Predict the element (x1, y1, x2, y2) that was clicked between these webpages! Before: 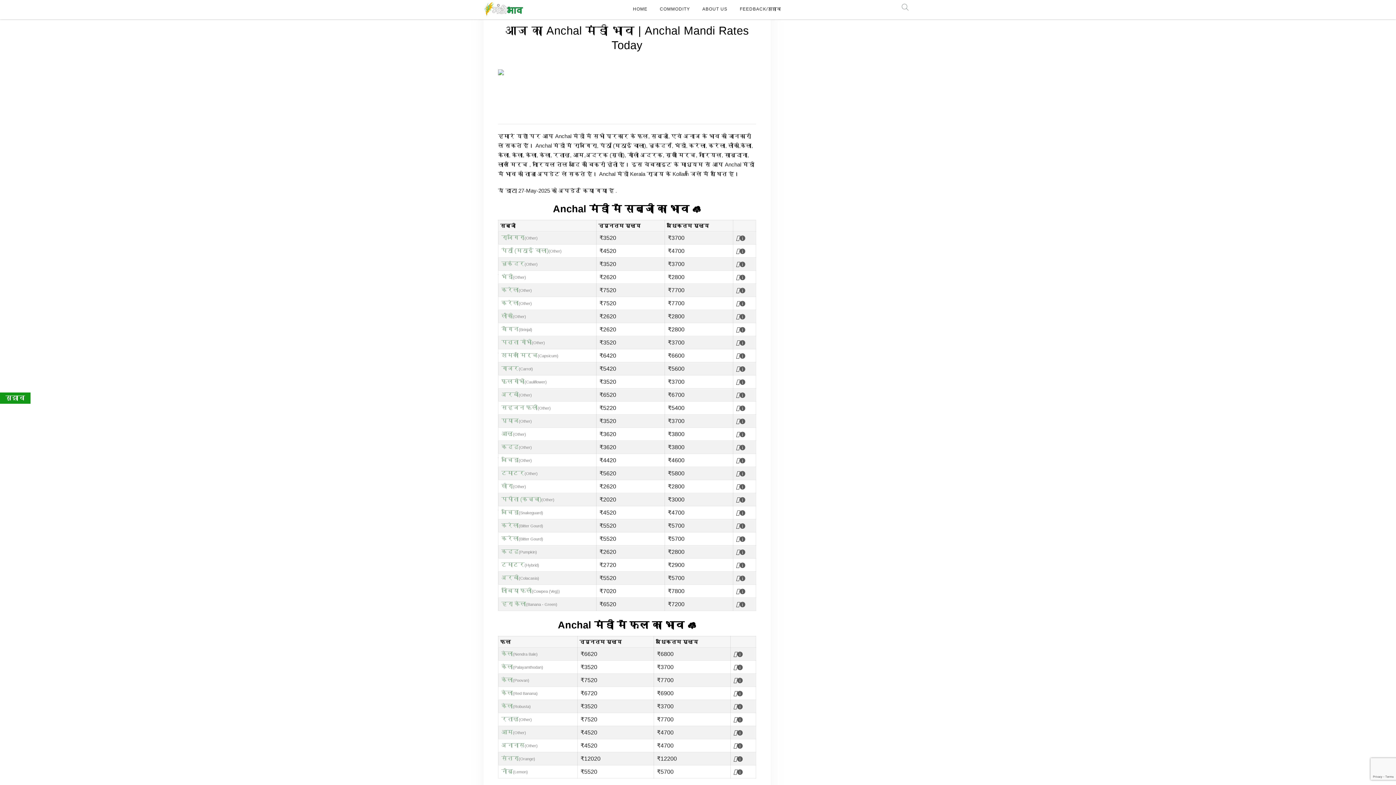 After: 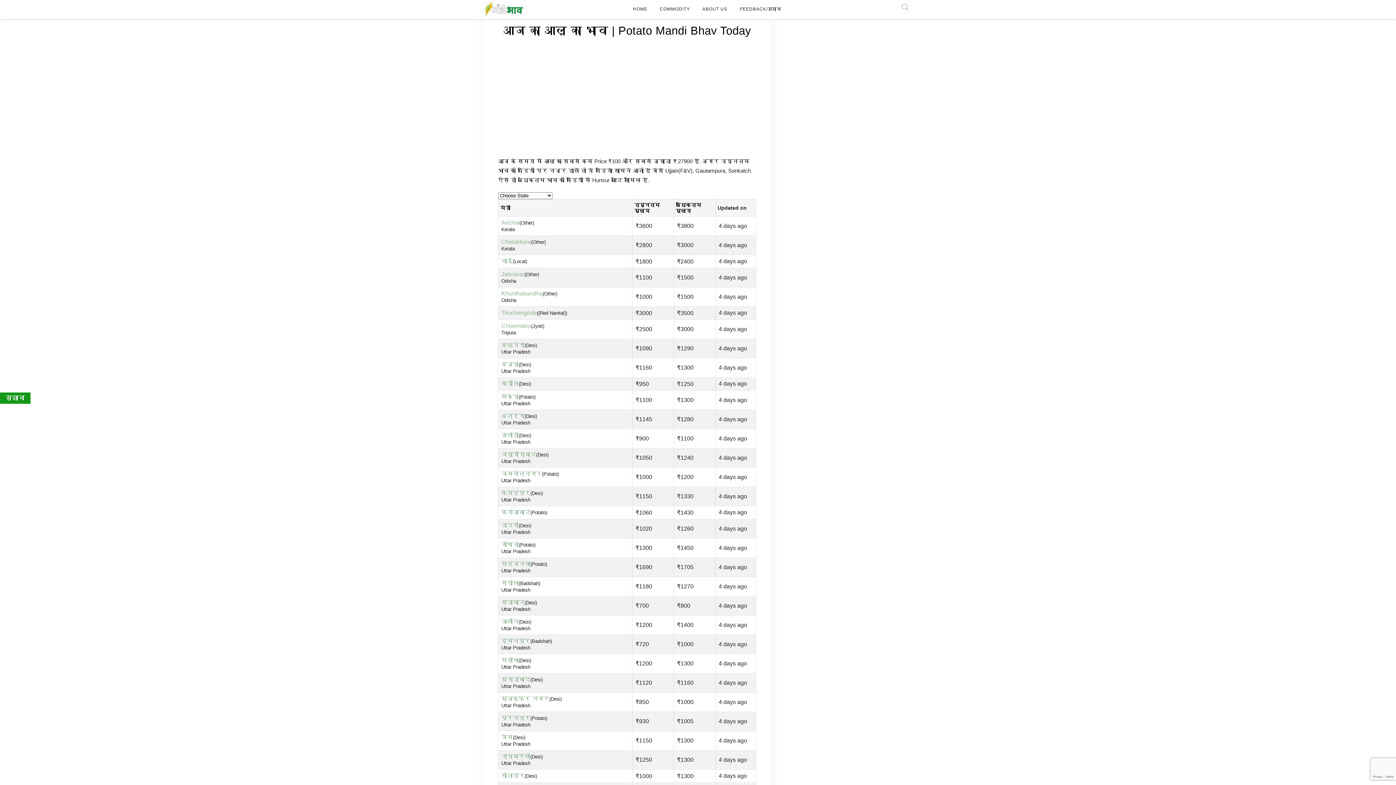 Action: bbox: (501, 430, 513, 437) label: आलू